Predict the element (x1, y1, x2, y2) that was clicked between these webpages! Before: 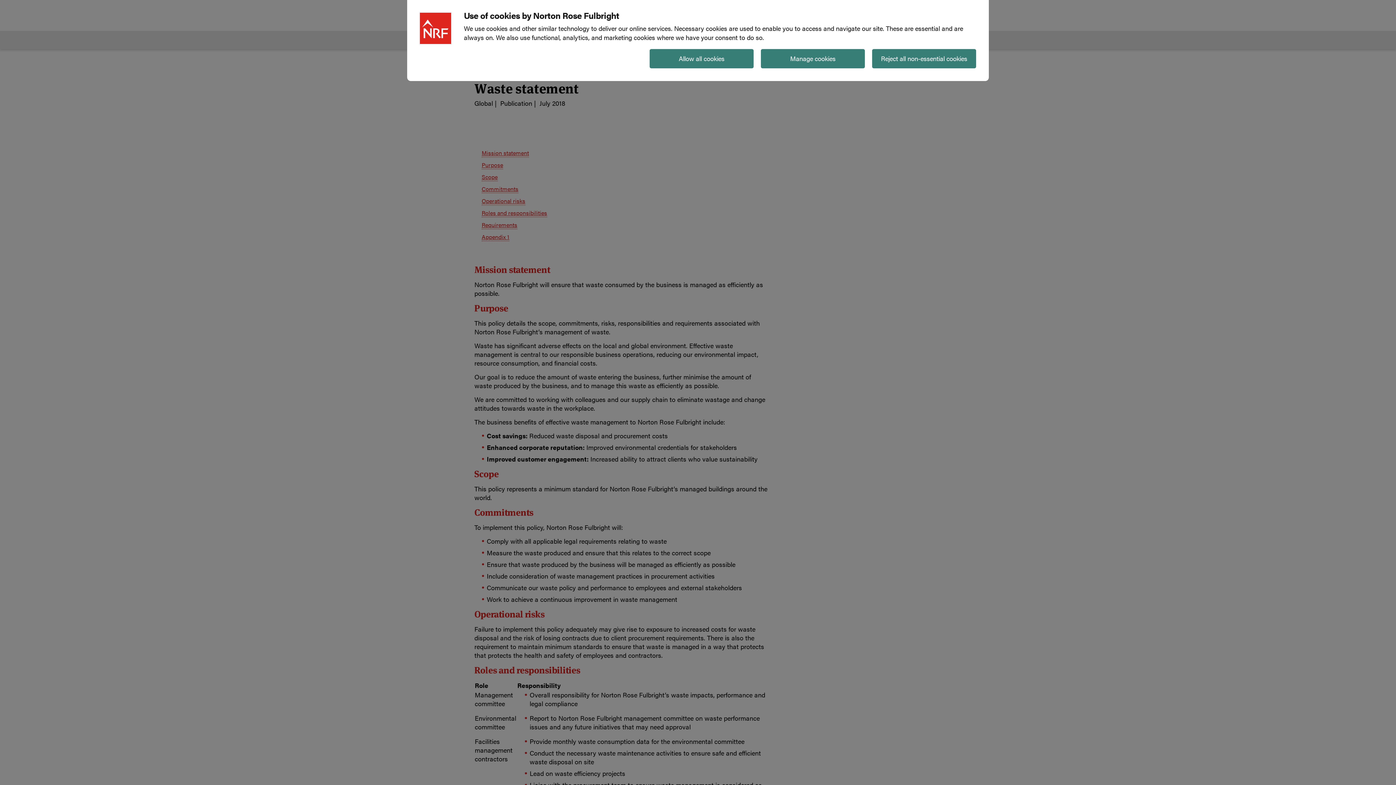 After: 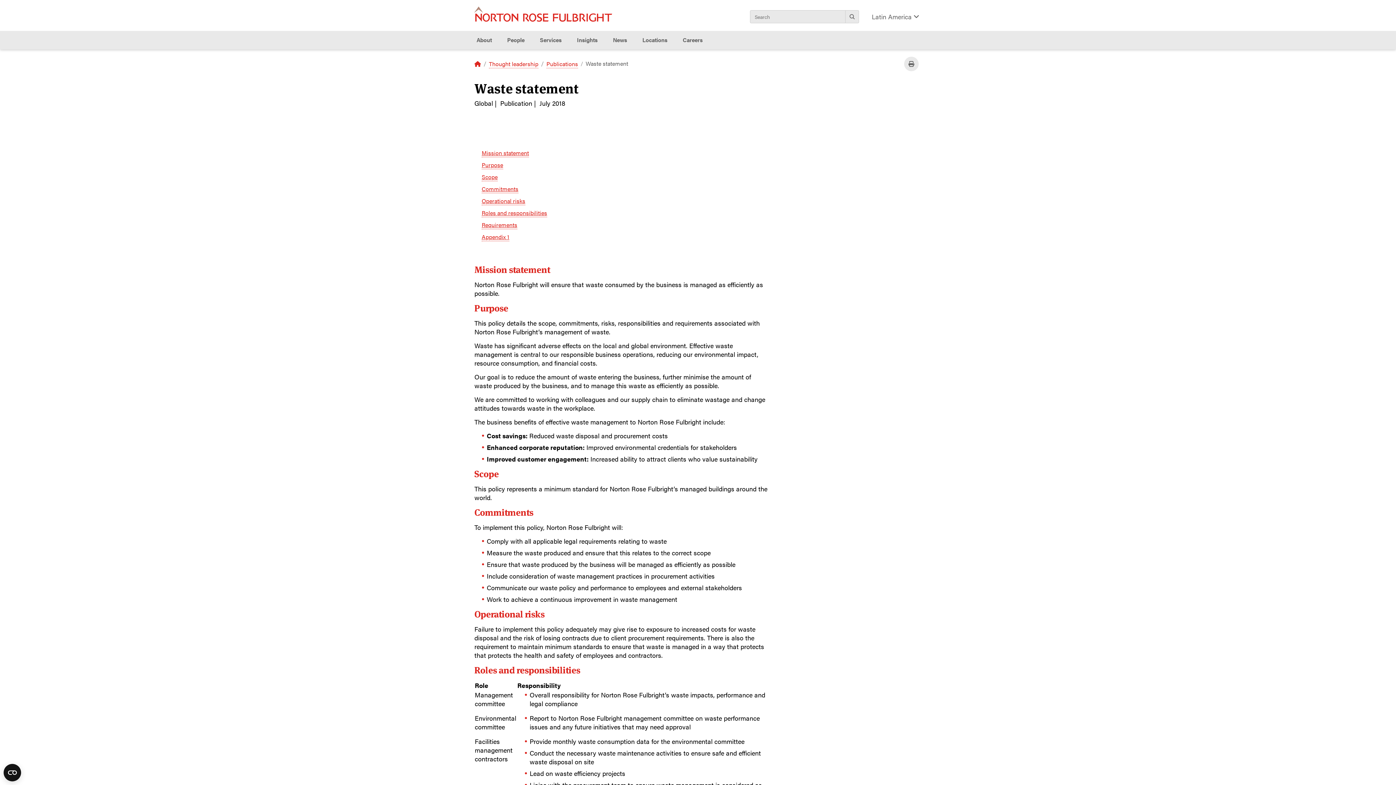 Action: bbox: (872, 49, 976, 68) label: Reject all non-essential cookies